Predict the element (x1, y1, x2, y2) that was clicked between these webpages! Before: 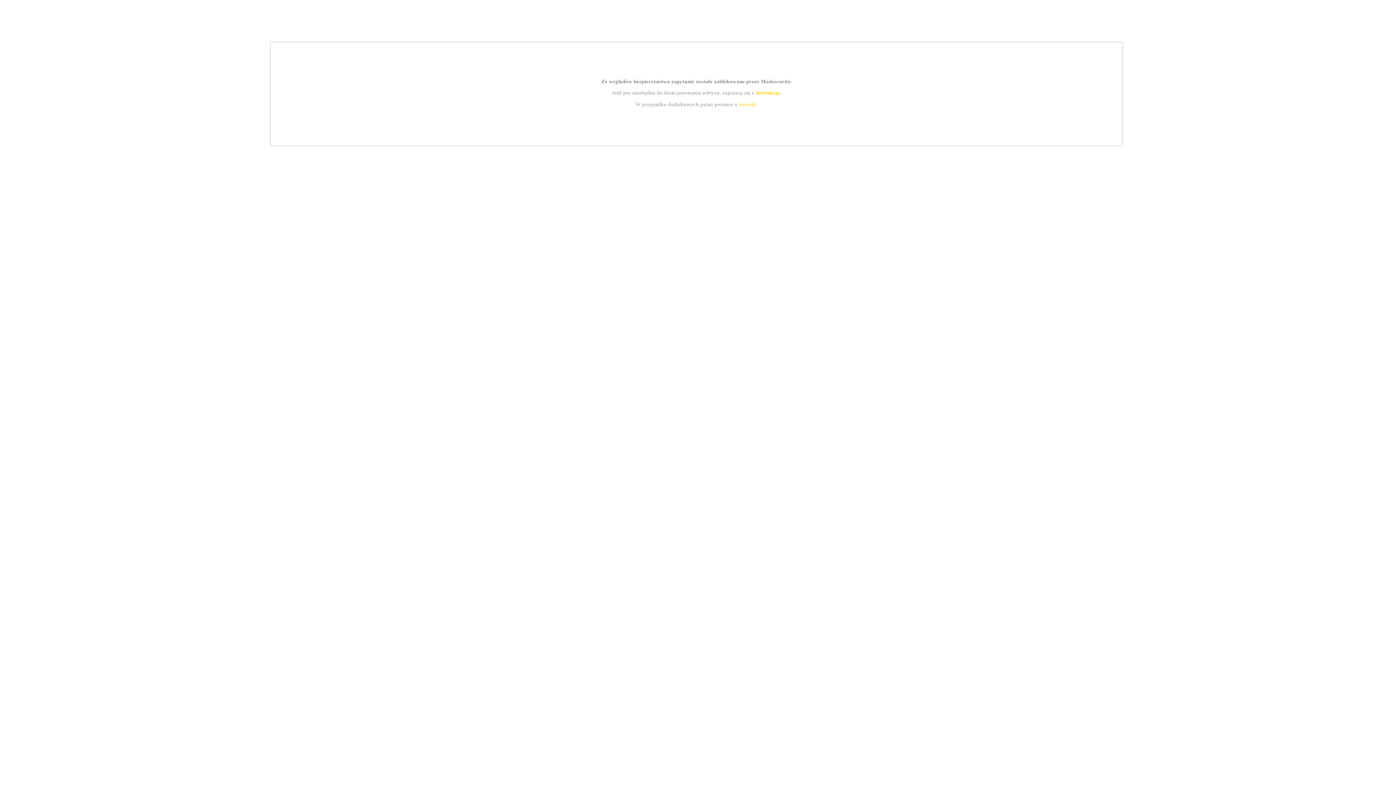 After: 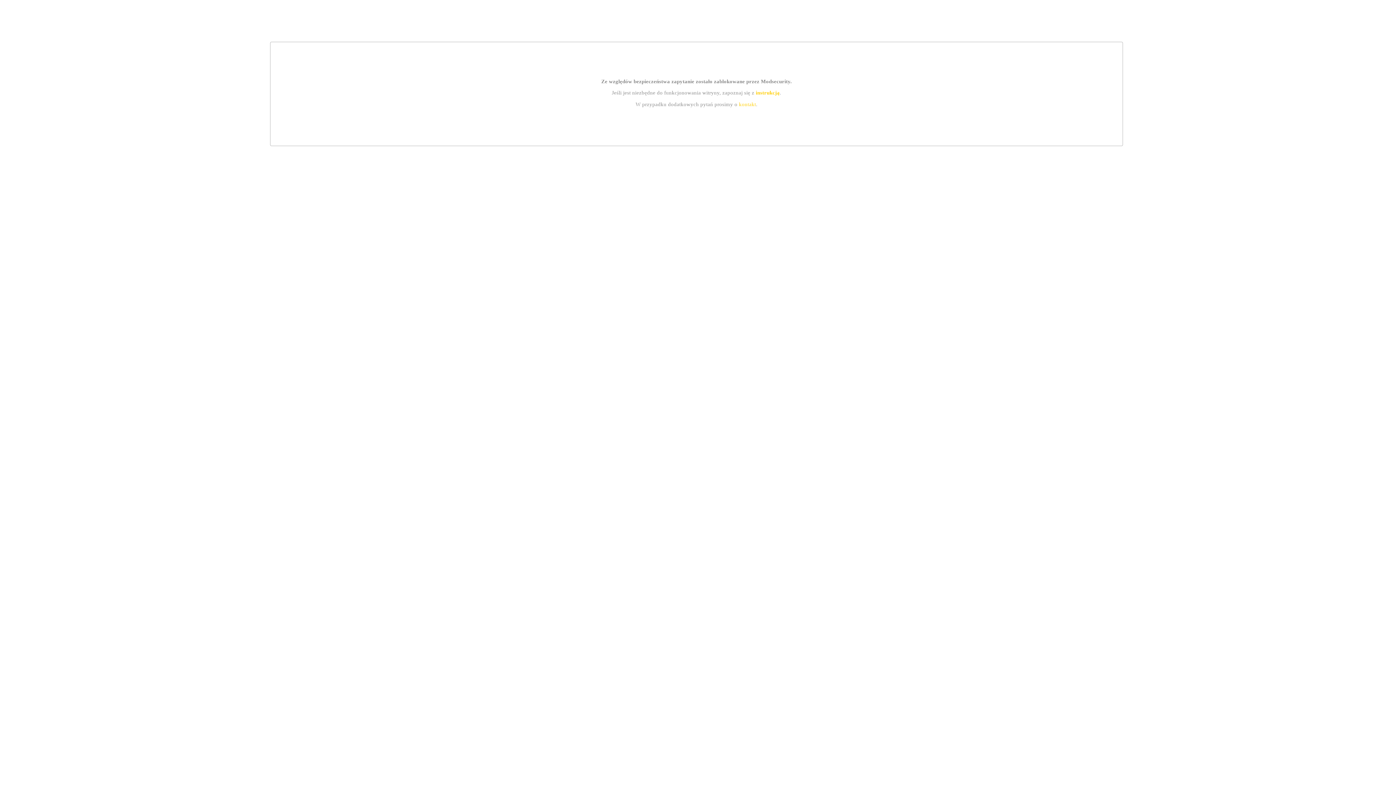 Action: bbox: (755, 89, 779, 95) label: instrukcją